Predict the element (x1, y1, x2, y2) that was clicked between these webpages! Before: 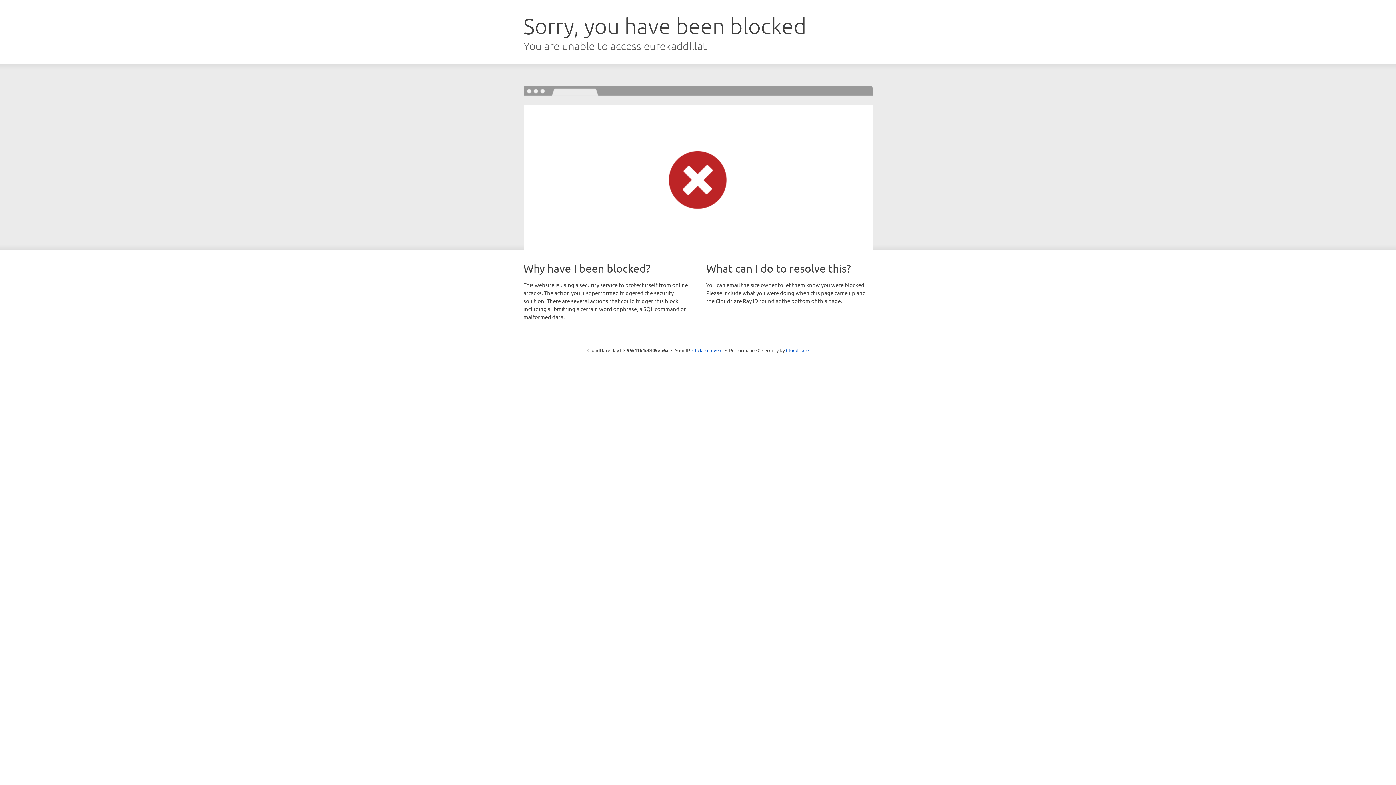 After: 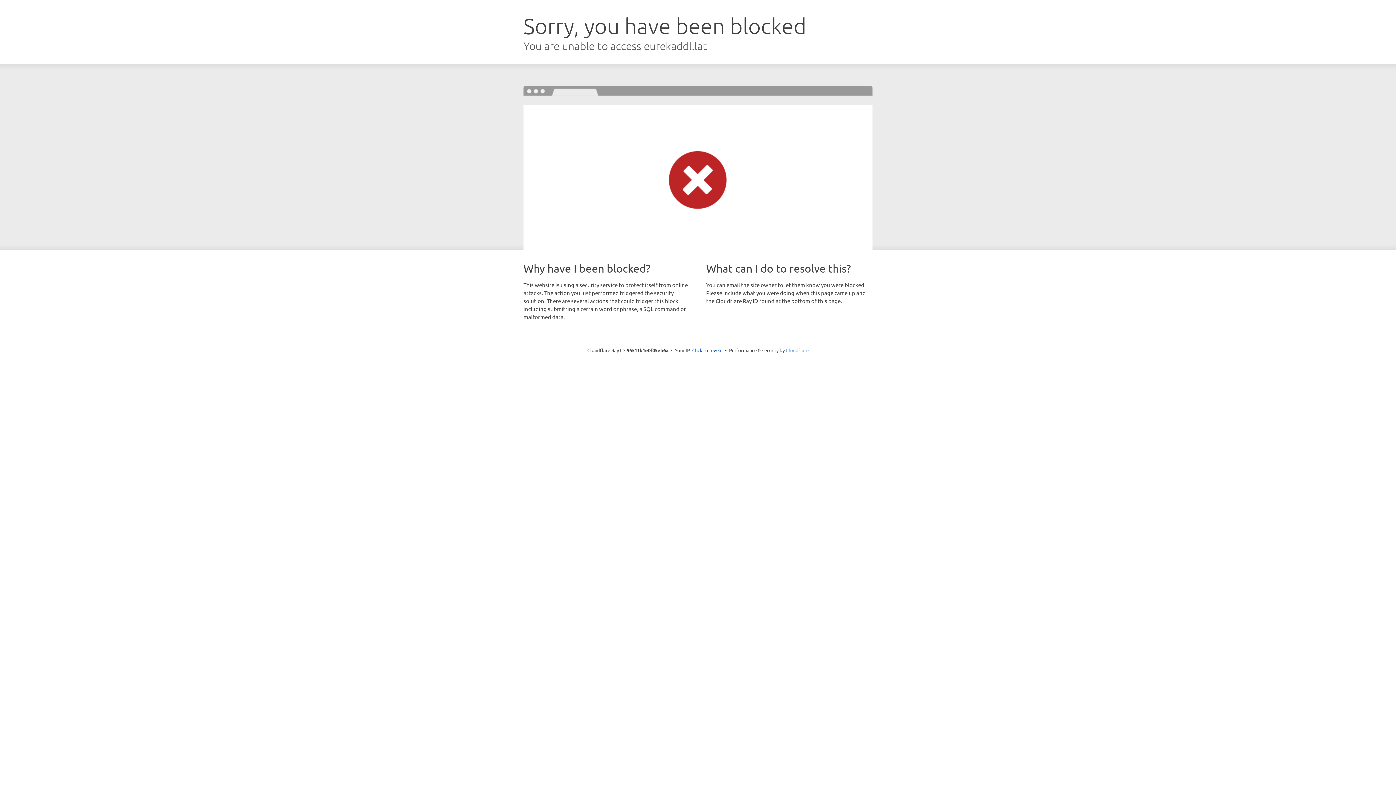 Action: label: Cloudflare bbox: (786, 347, 808, 353)